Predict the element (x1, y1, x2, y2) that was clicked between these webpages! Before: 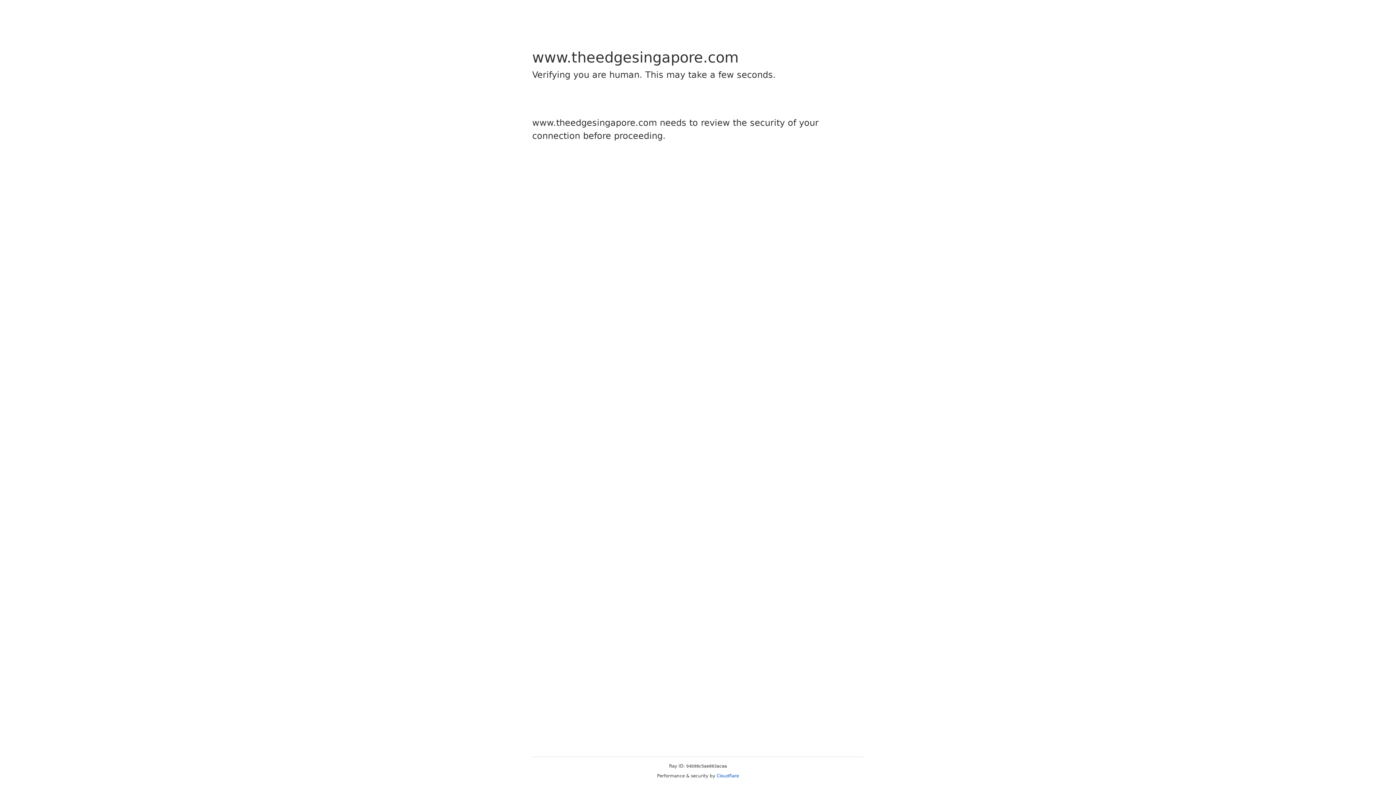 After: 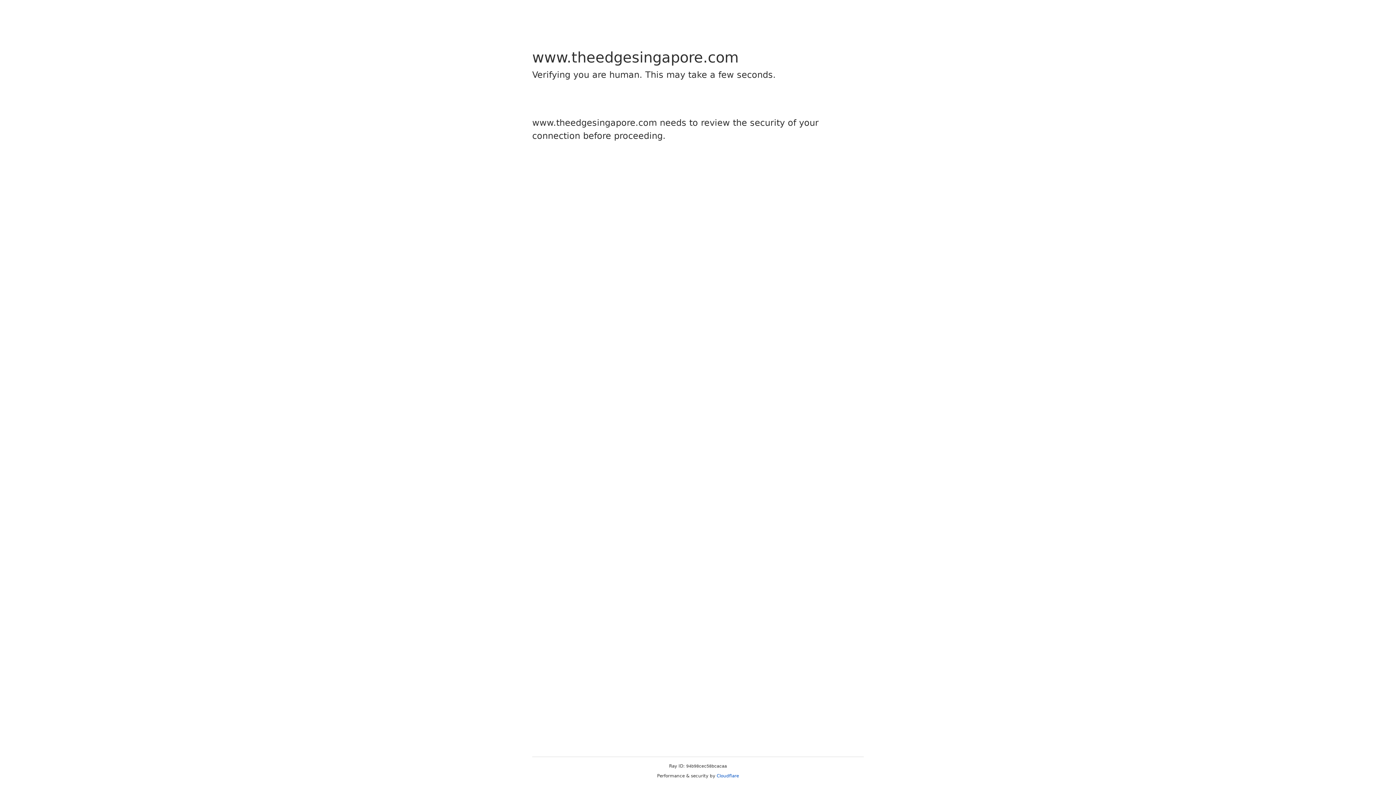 Action: bbox: (716, 773, 739, 778) label: Cloudflare